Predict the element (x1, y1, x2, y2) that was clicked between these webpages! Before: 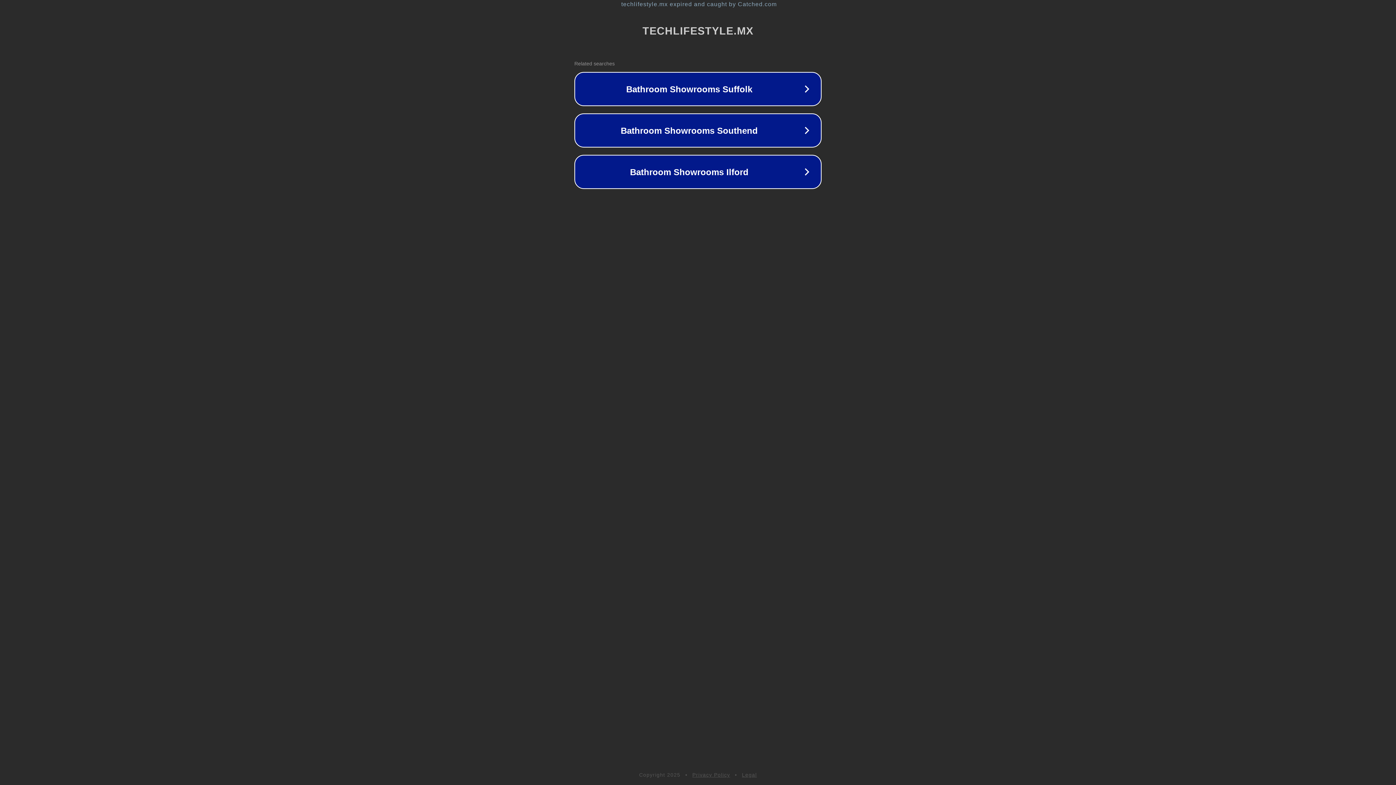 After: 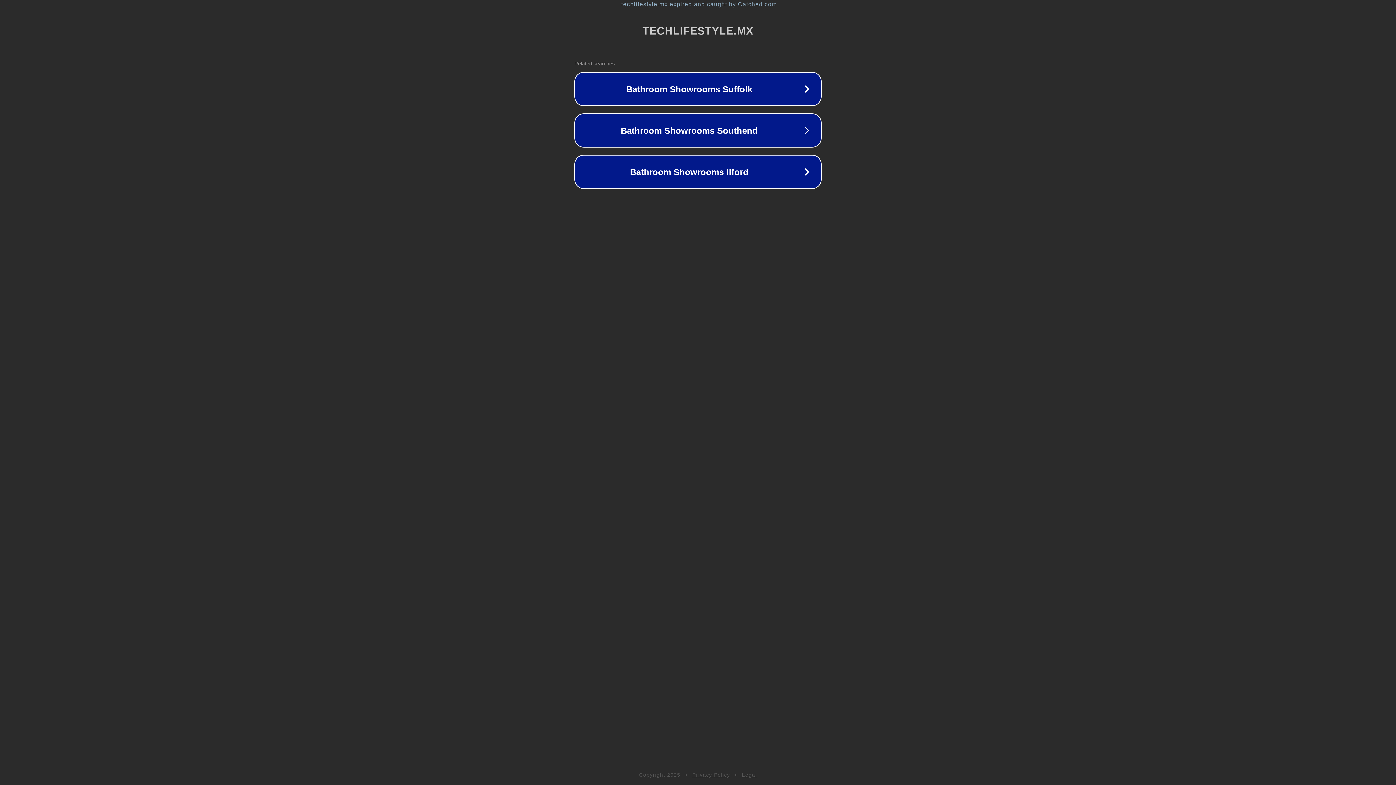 Action: bbox: (742, 772, 757, 778) label: Legal